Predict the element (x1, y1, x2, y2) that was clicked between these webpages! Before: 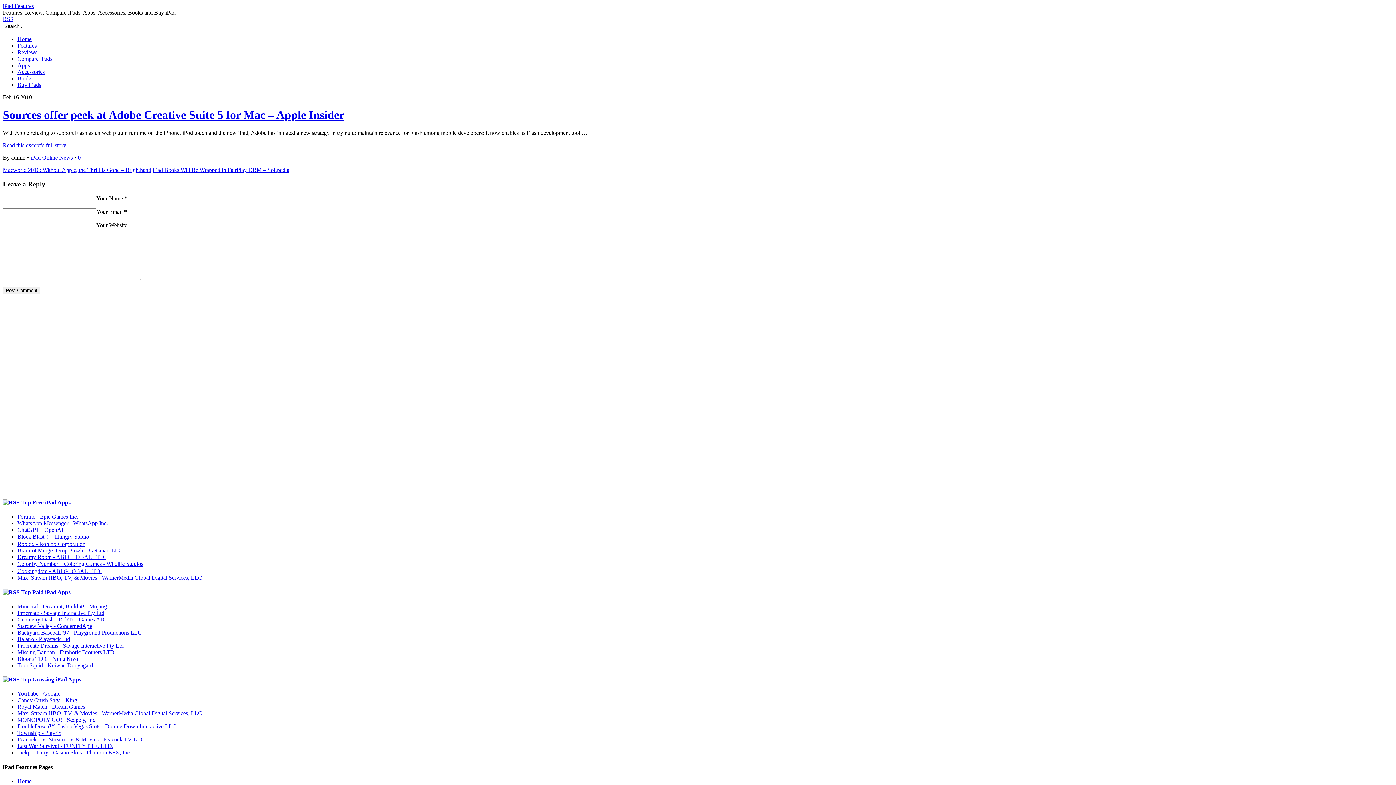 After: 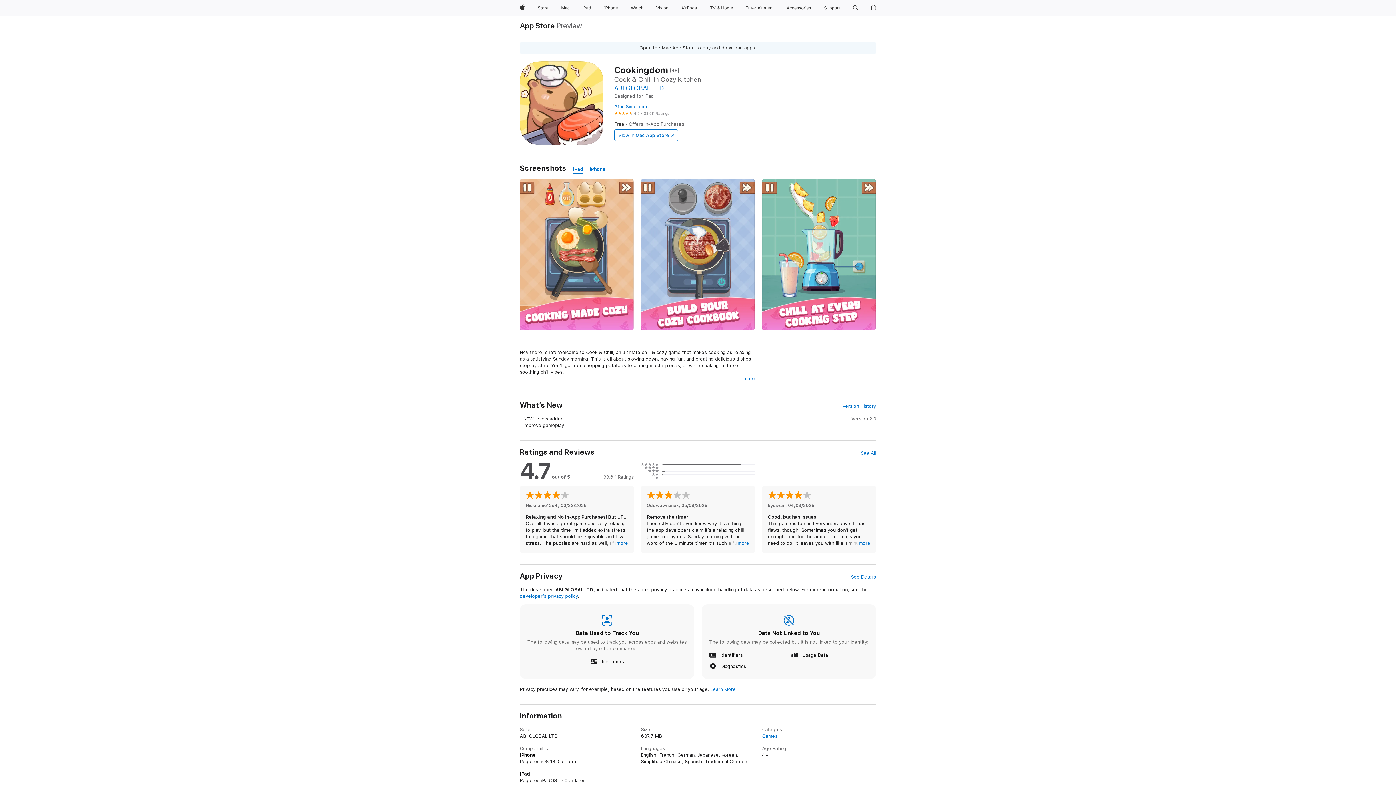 Action: bbox: (17, 568, 101, 574) label: Cookingdom - ABI GLOBAL LTD.